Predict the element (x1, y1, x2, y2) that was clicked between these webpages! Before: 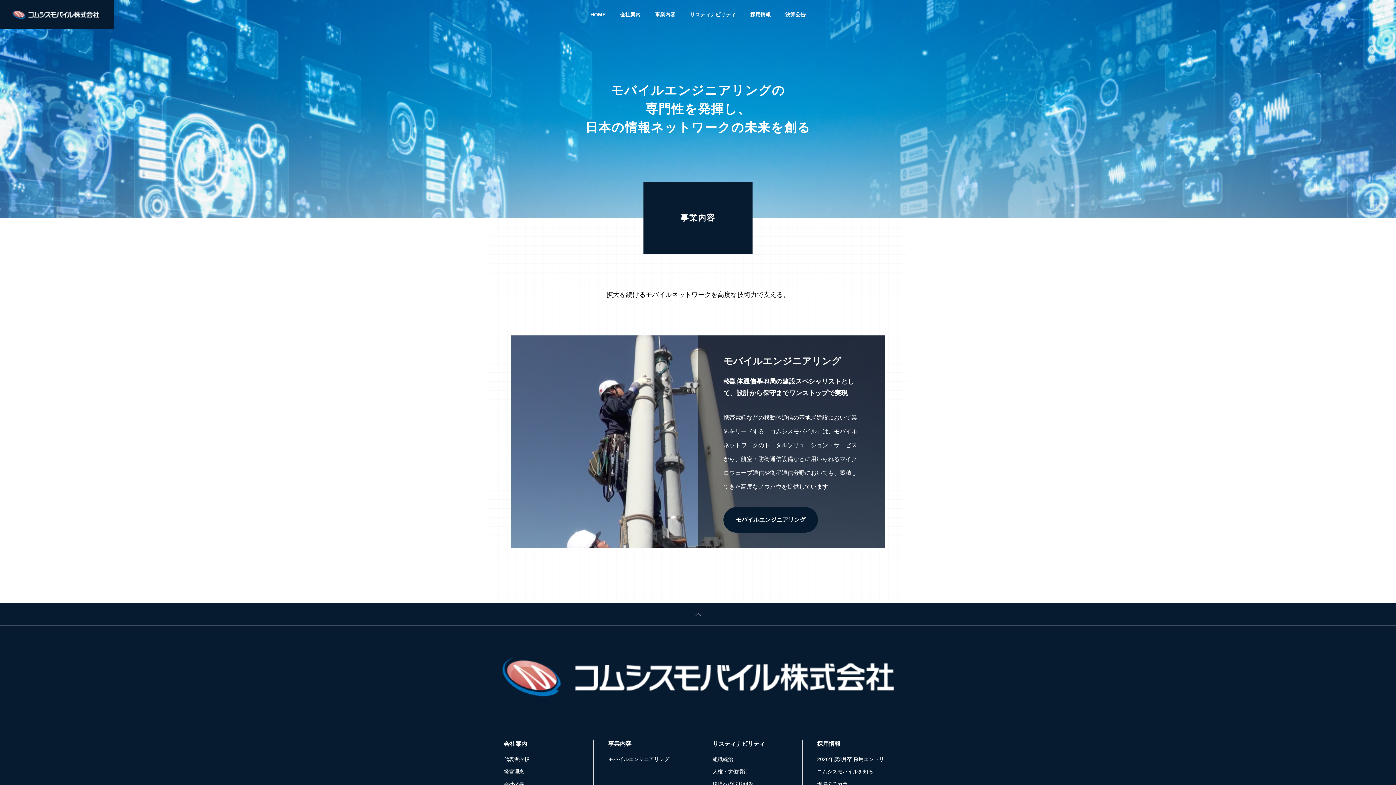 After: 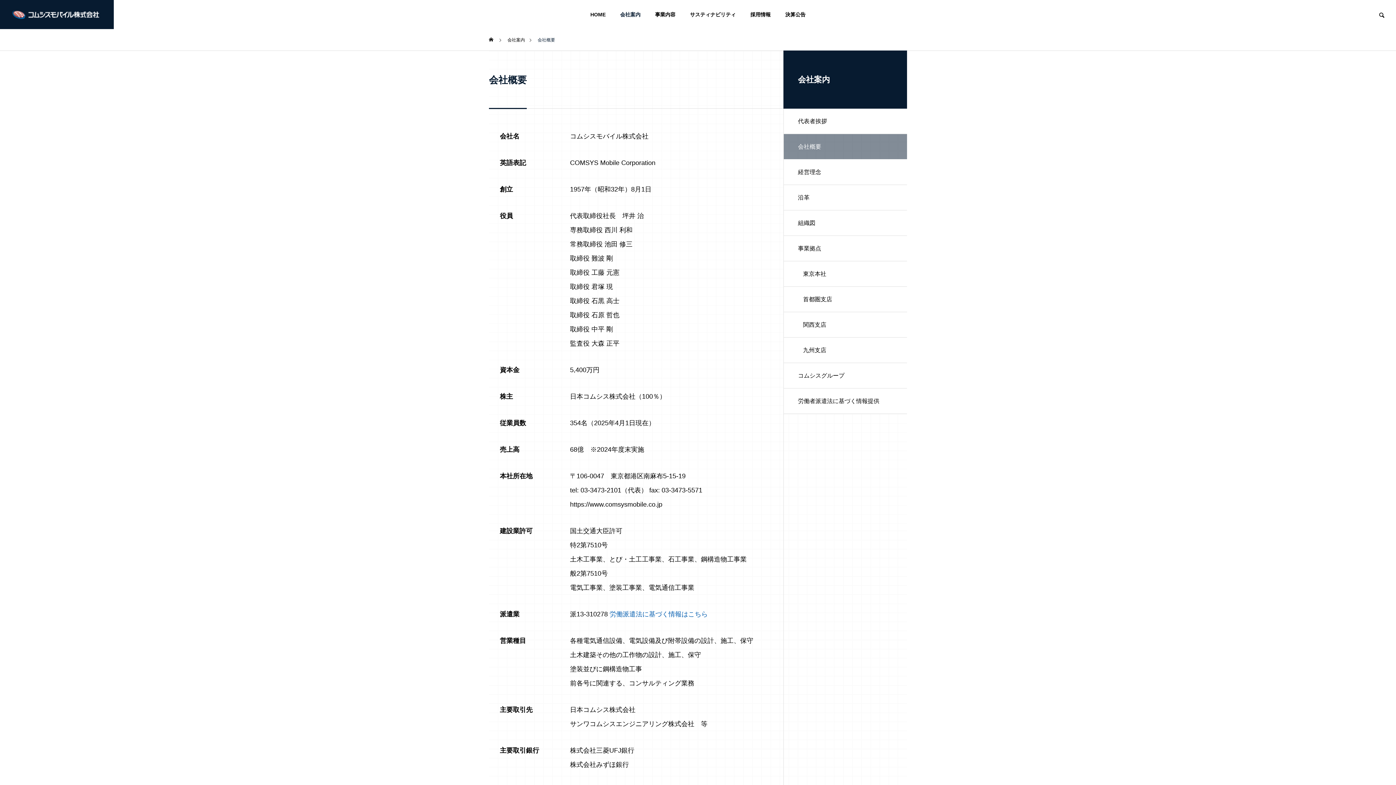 Action: bbox: (504, 780, 579, 788) label: 会社概要